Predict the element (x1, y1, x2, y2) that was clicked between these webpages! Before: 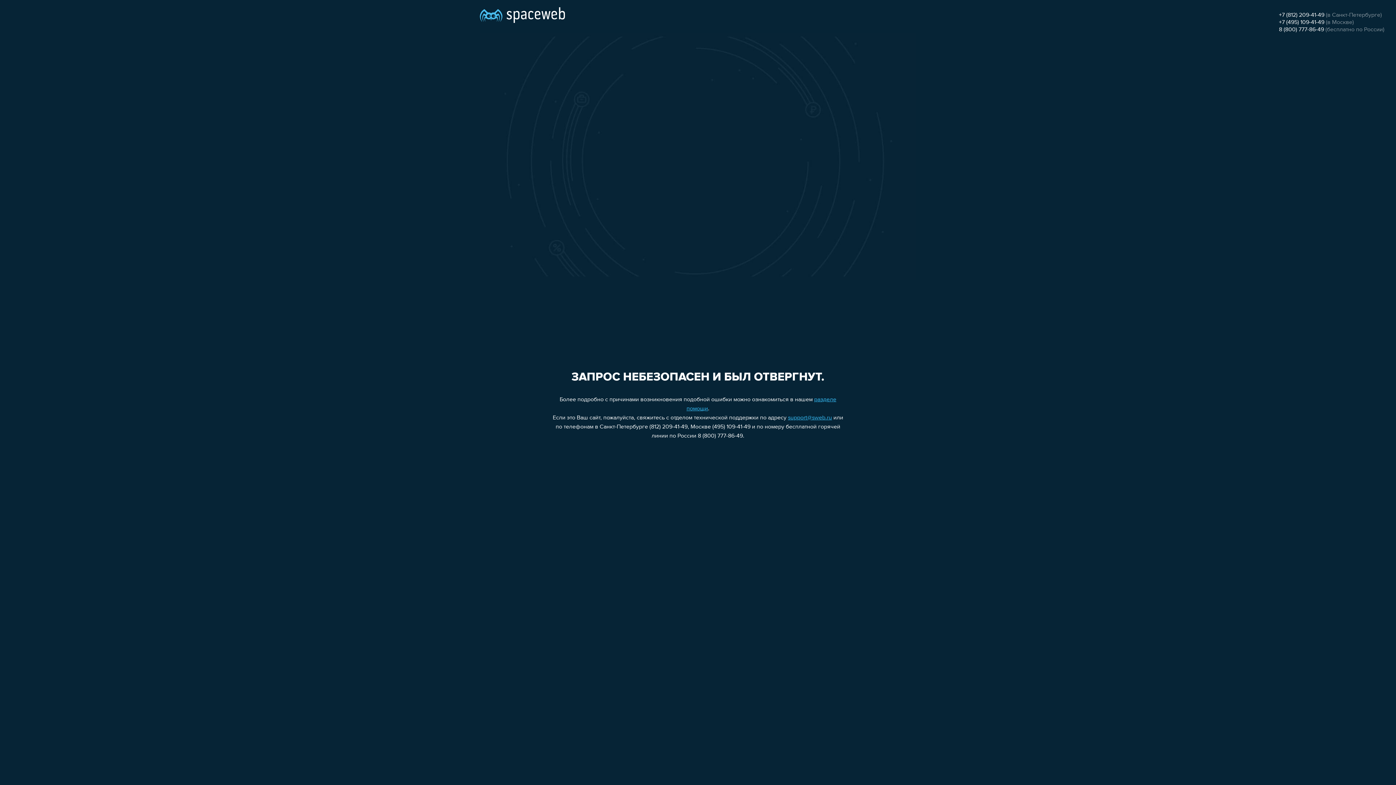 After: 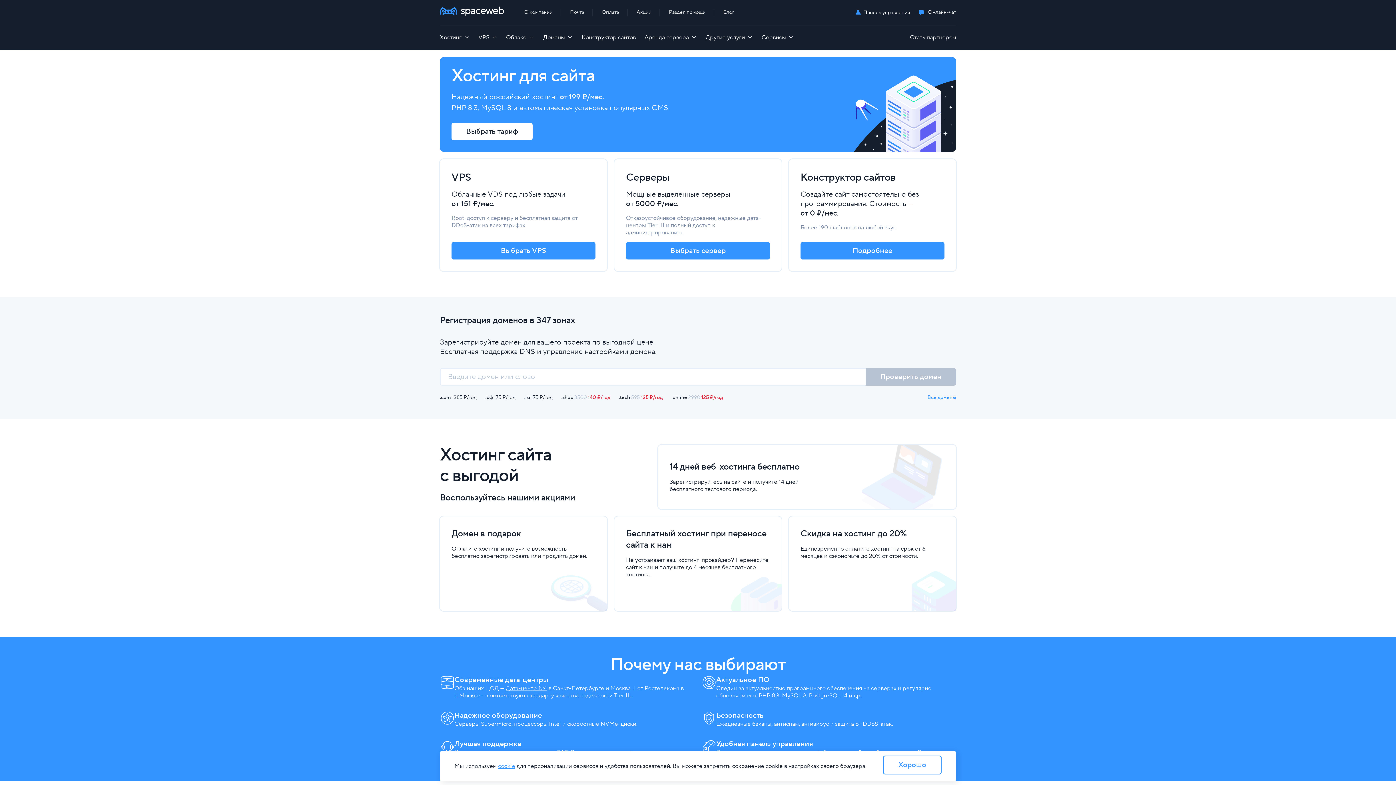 Action: bbox: (480, 0, 565, 25)